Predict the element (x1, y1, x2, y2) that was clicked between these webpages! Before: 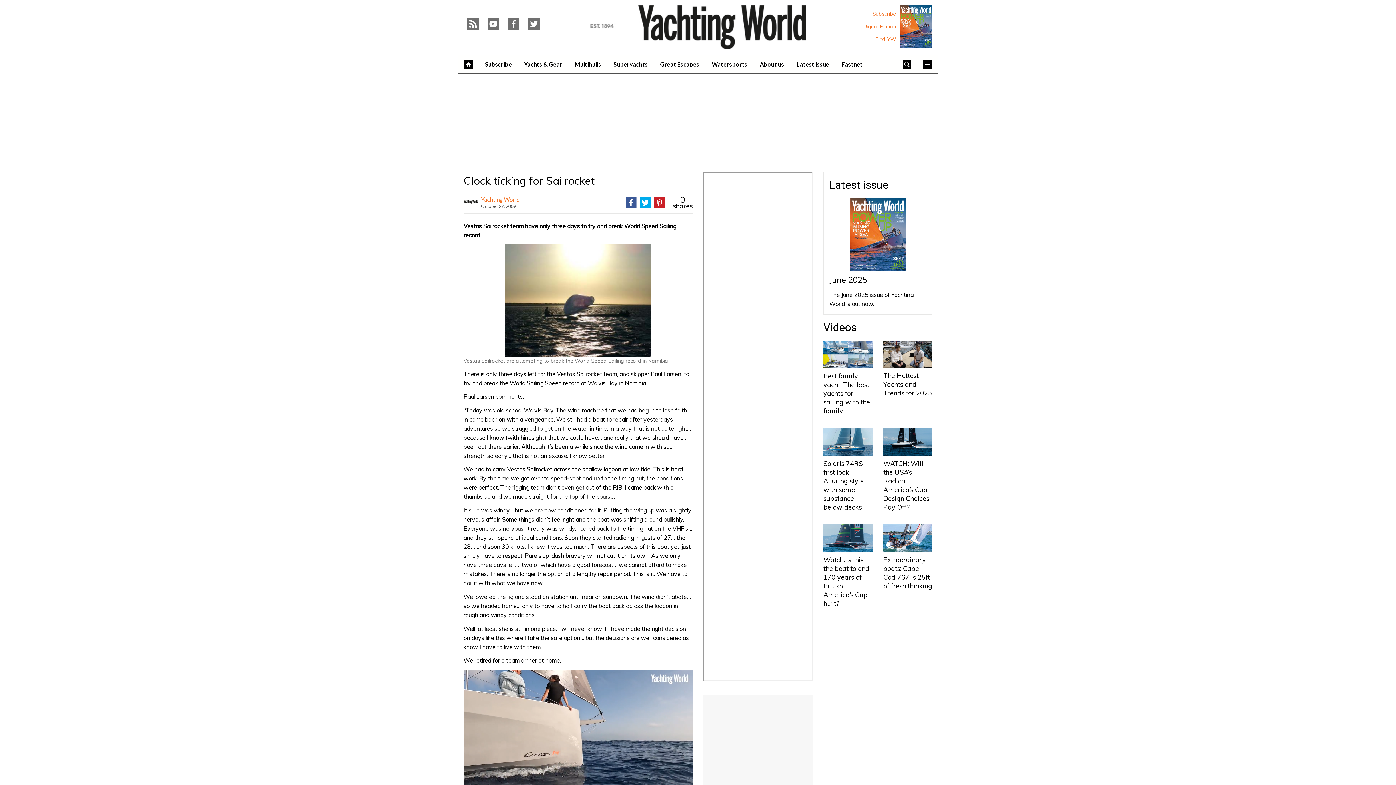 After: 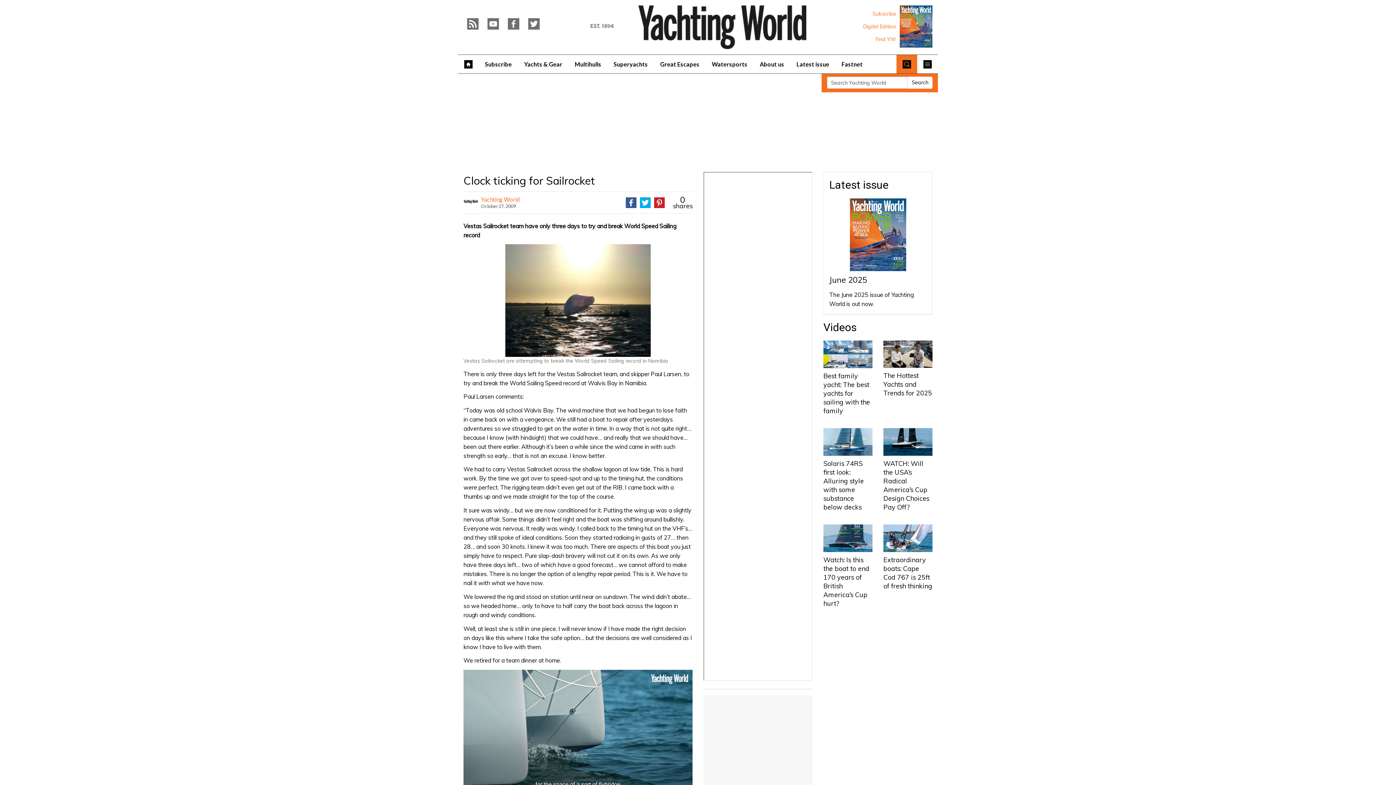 Action: bbox: (896, 54, 917, 73)